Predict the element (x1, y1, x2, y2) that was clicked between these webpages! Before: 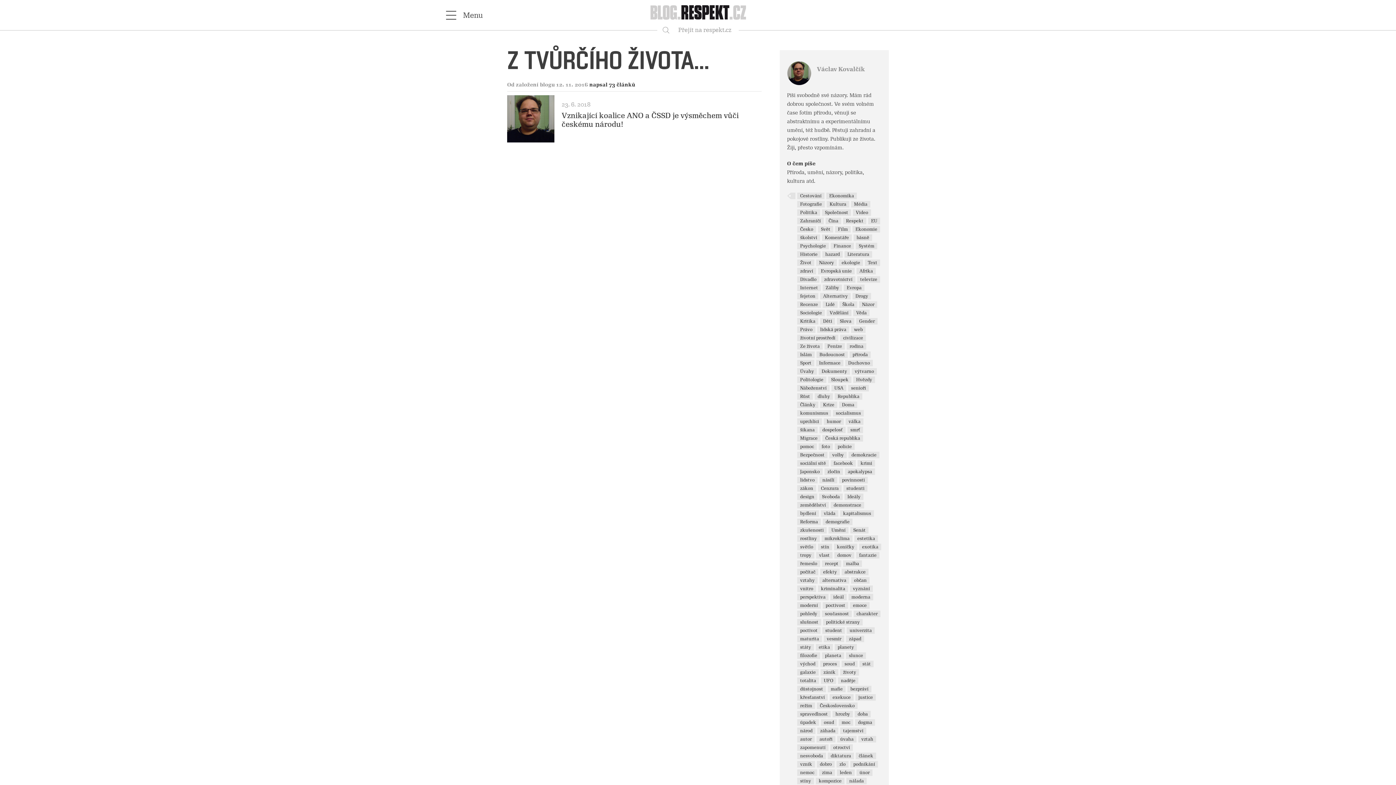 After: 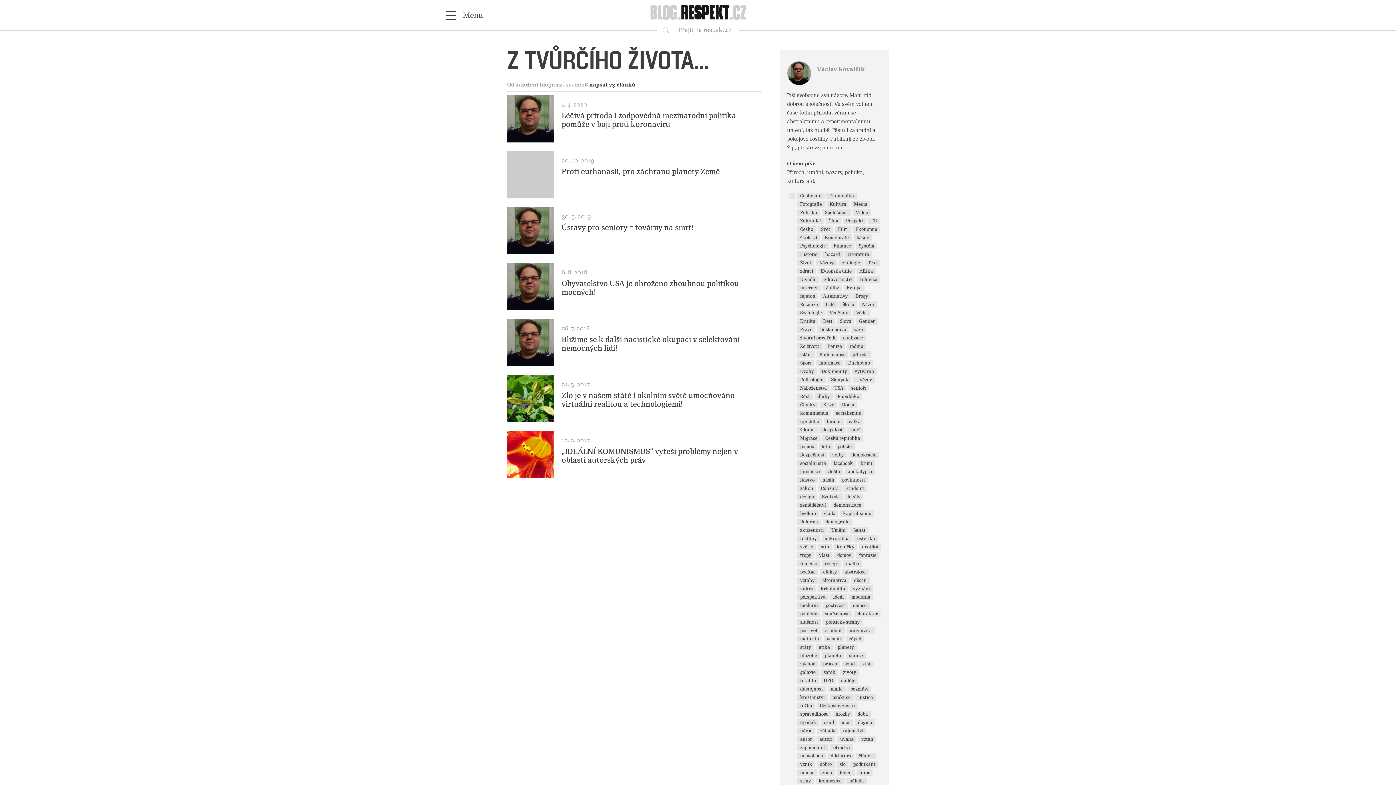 Action: bbox: (821, 276, 855, 282) label: zdravotnictví